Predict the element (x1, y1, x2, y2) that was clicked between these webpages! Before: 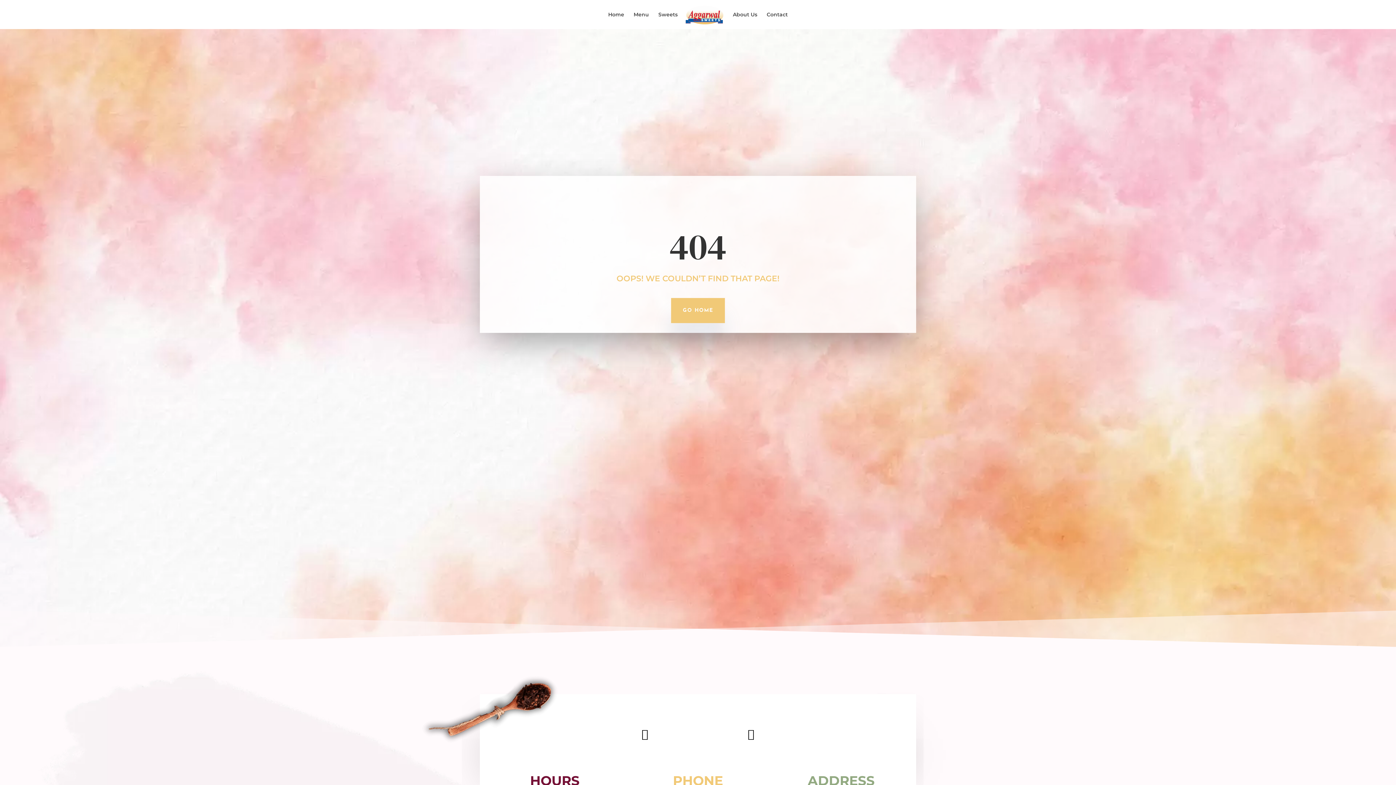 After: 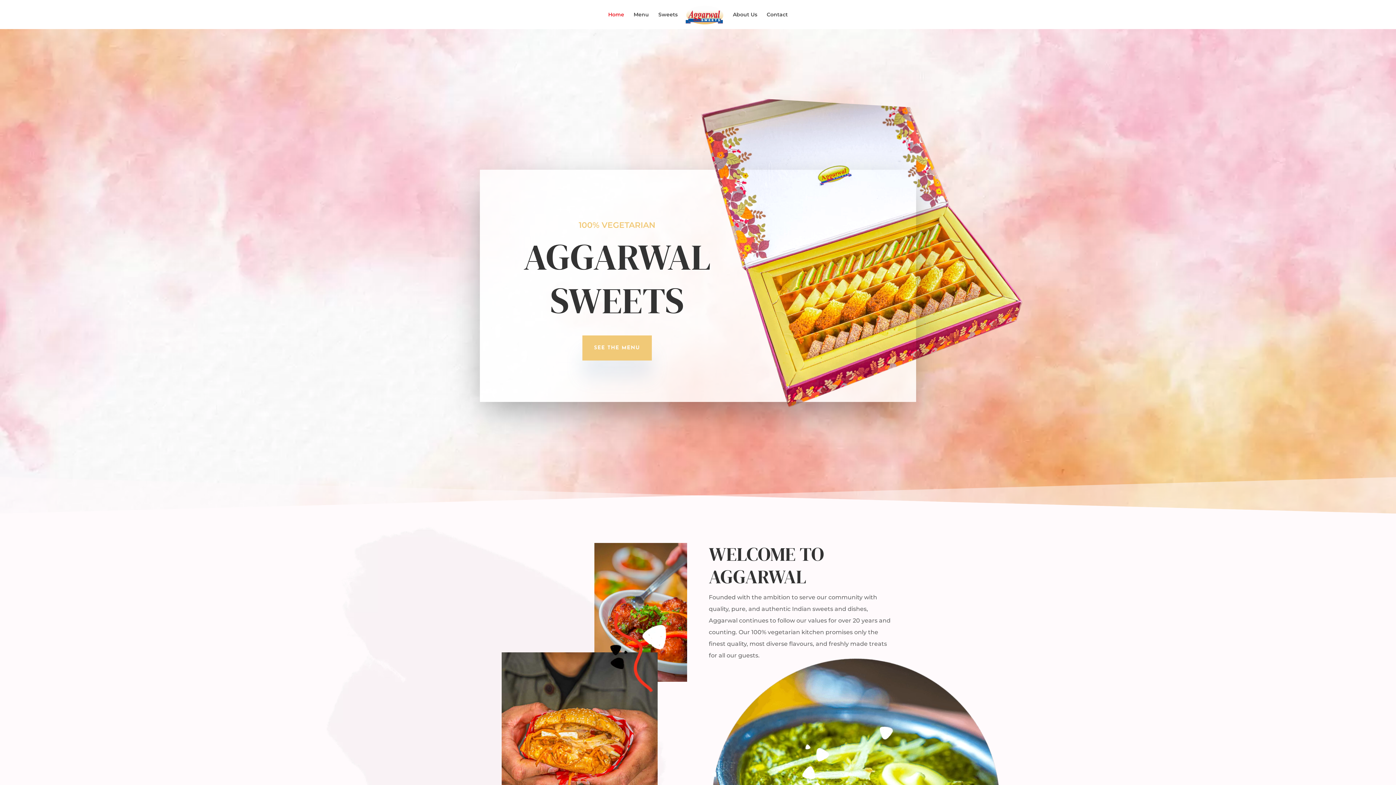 Action: bbox: (608, 12, 624, 29) label: Home